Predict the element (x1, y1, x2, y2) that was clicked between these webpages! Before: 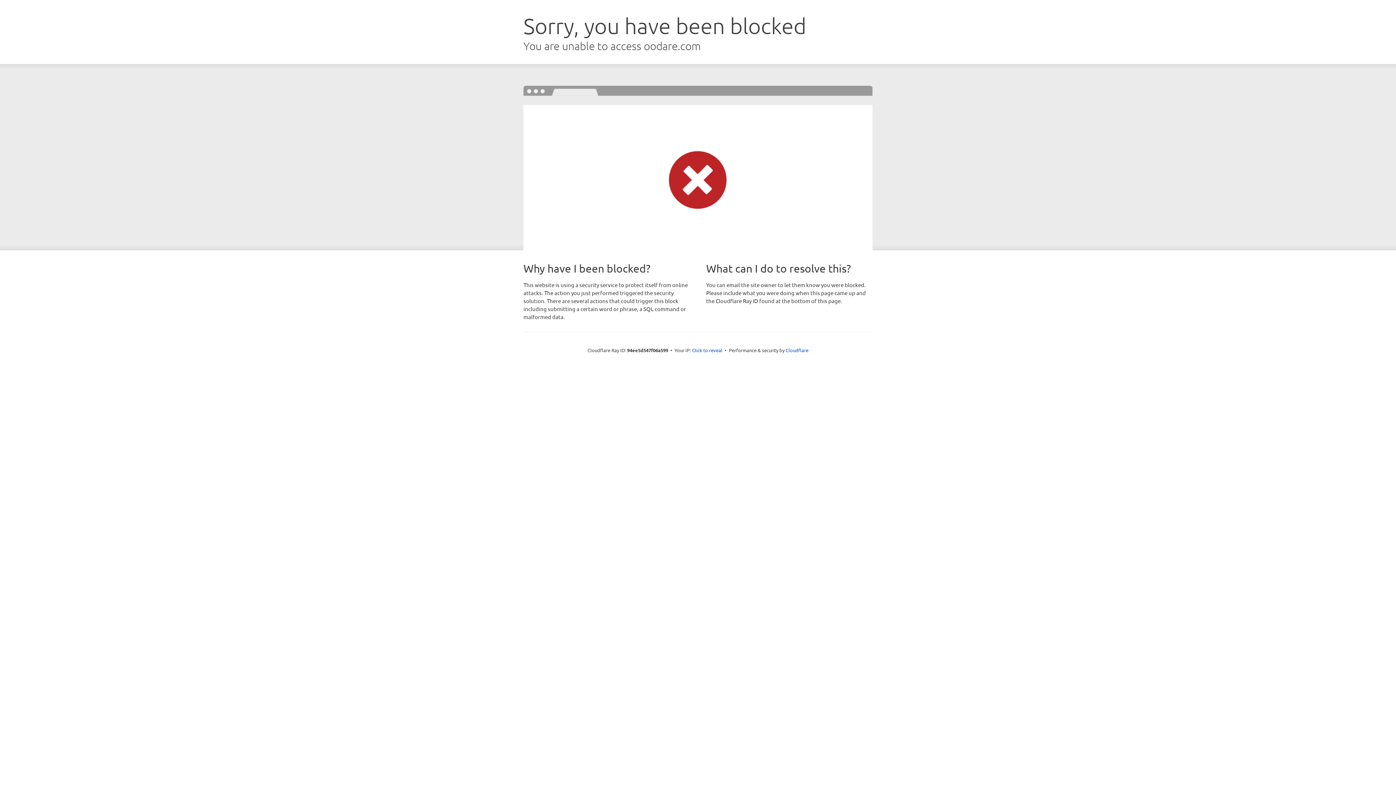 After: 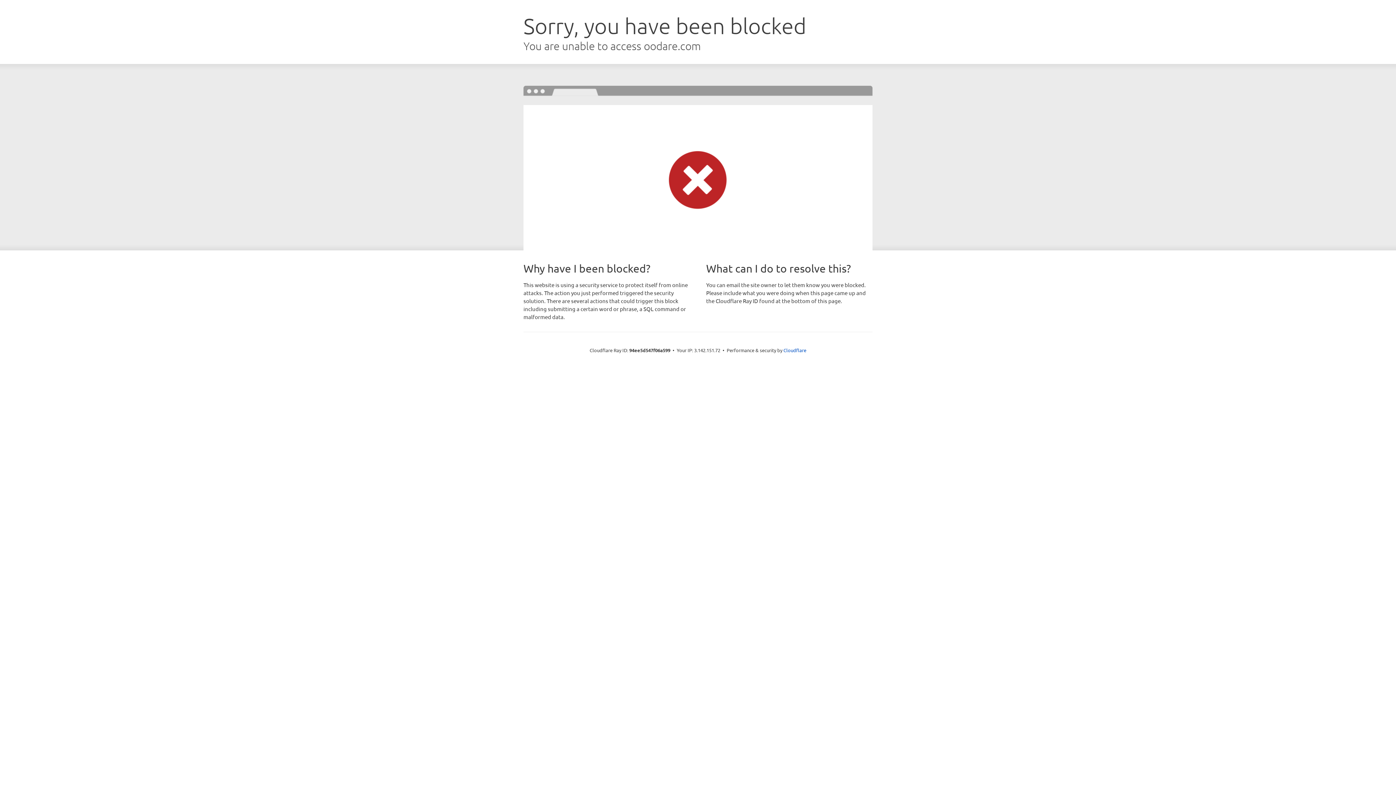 Action: bbox: (692, 346, 722, 353) label: Click to reveal